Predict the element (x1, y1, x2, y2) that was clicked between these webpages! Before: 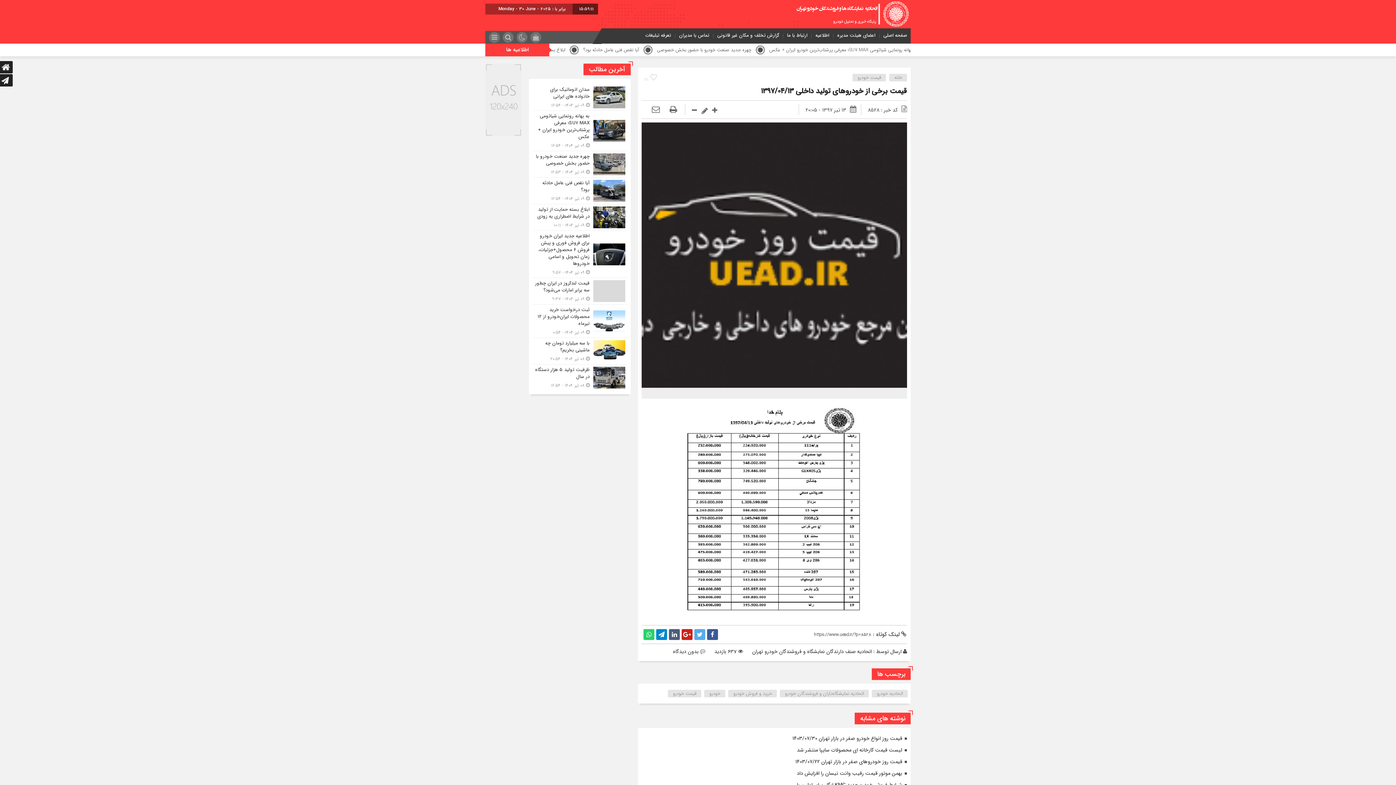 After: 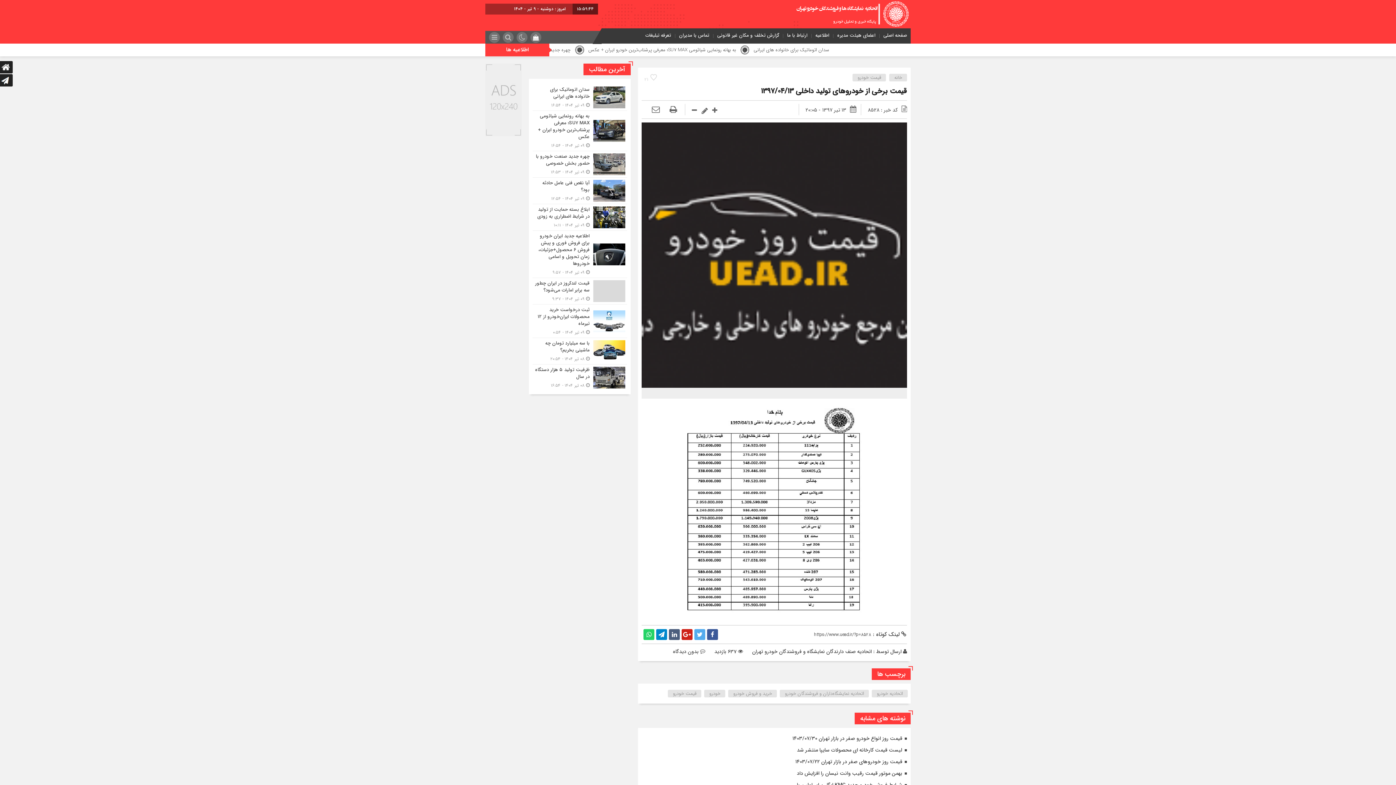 Action: bbox: (530, 32, 541, 42)